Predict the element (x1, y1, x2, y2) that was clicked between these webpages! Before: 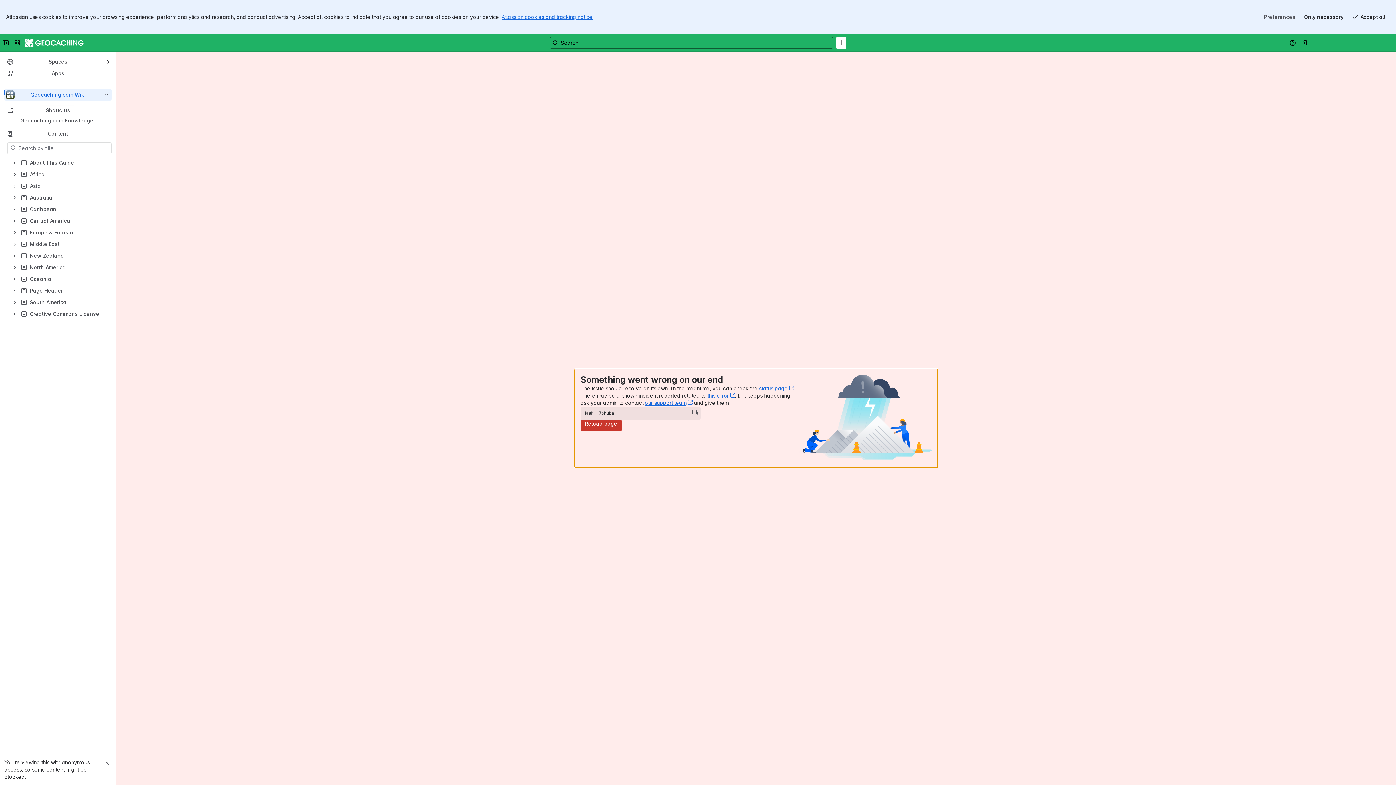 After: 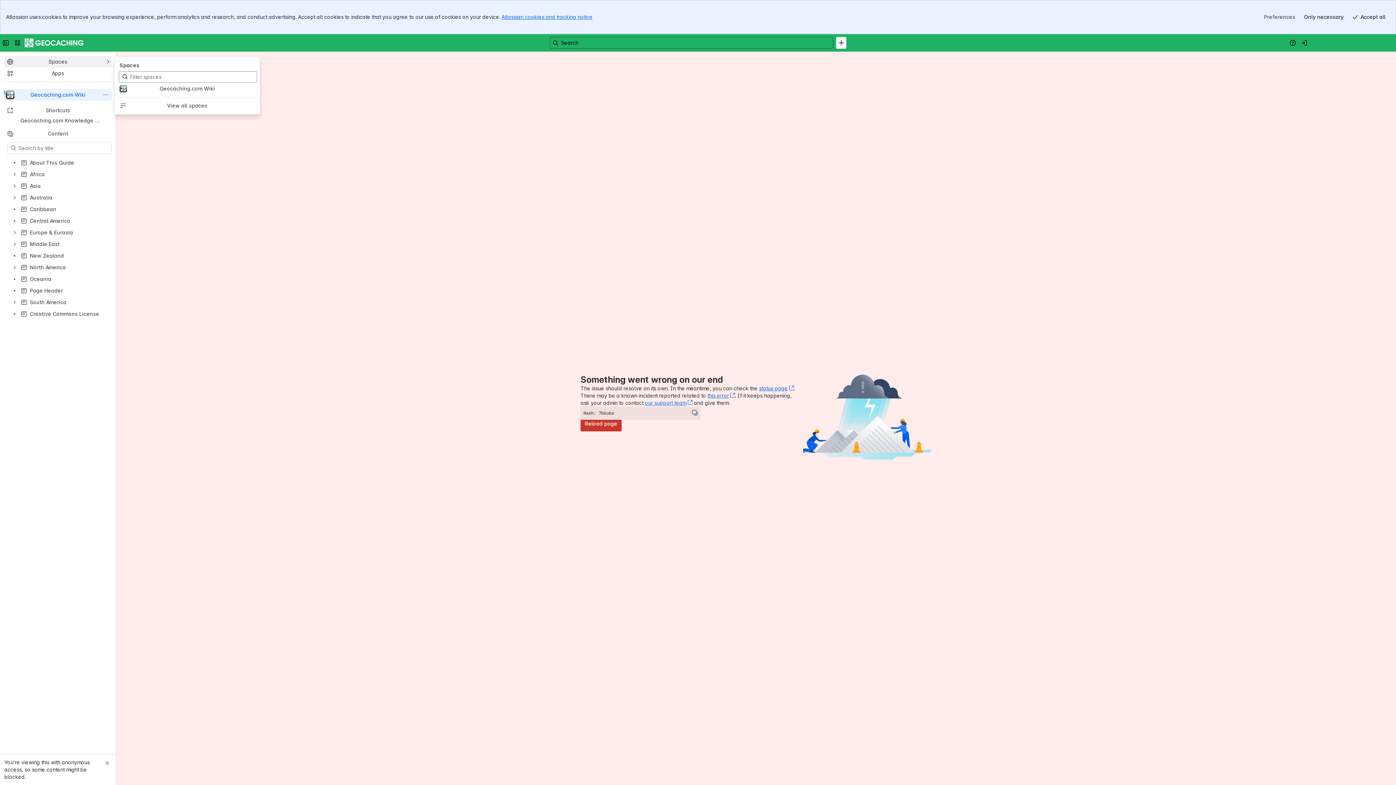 Action: label: Spaces bbox: (4, 56, 111, 66)